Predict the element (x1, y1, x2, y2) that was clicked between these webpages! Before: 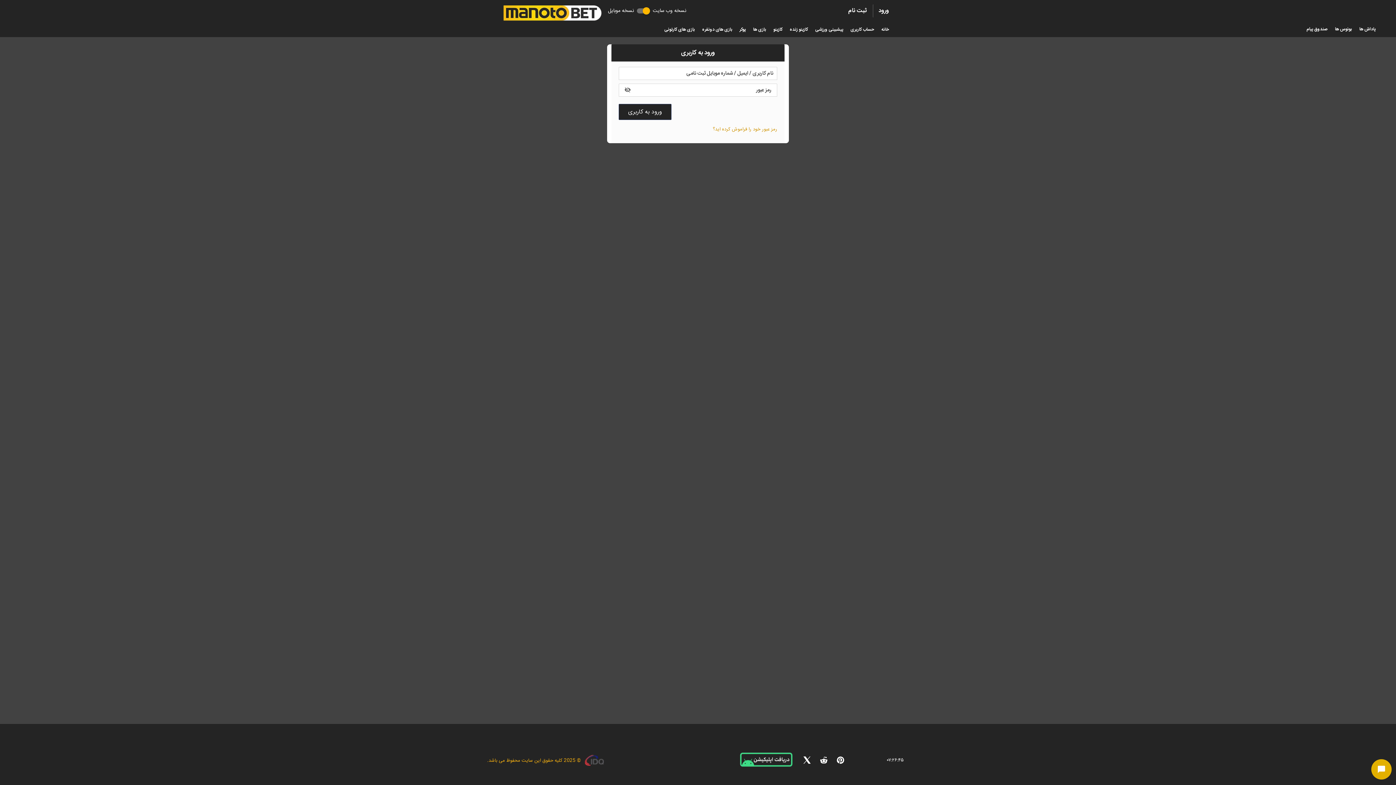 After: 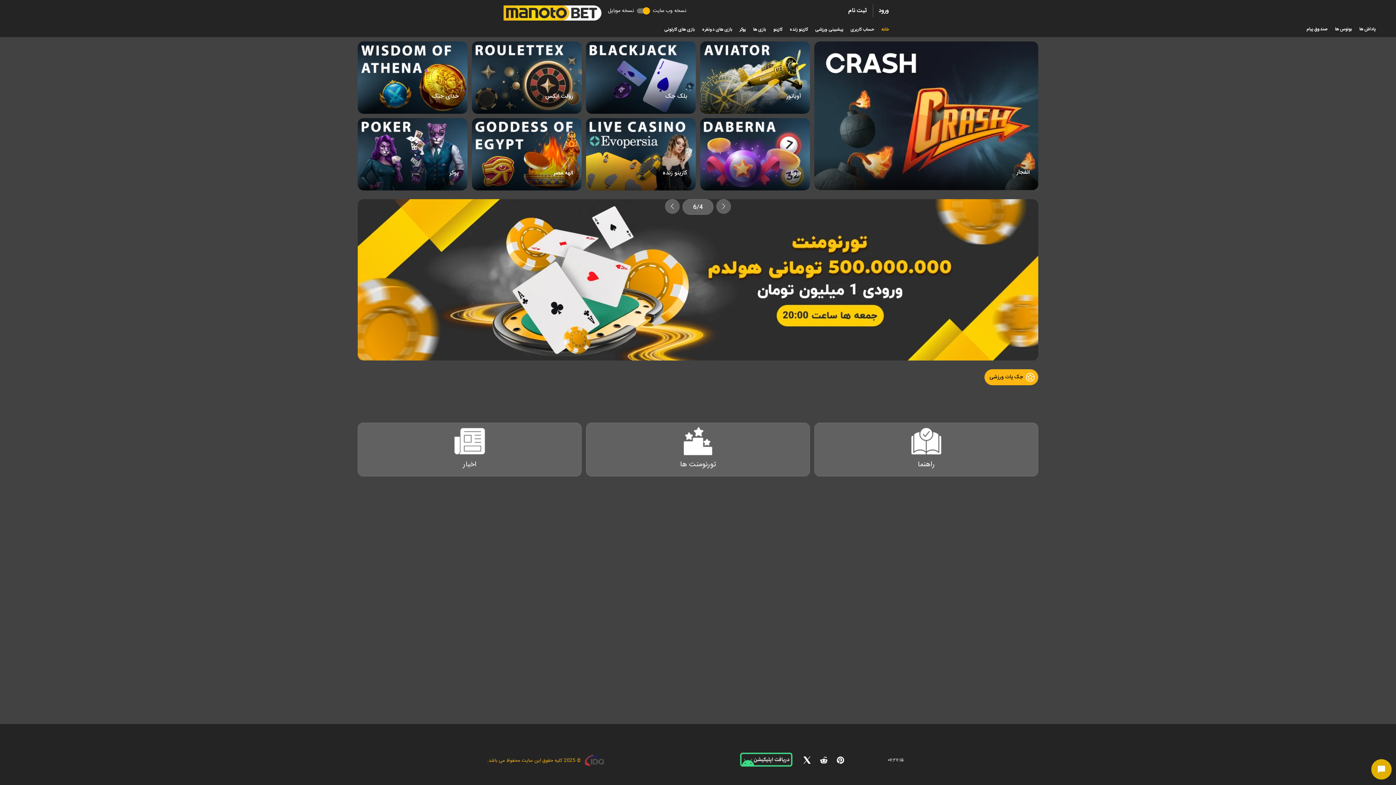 Action: bbox: (880, 22, 890, 36) label: خانه